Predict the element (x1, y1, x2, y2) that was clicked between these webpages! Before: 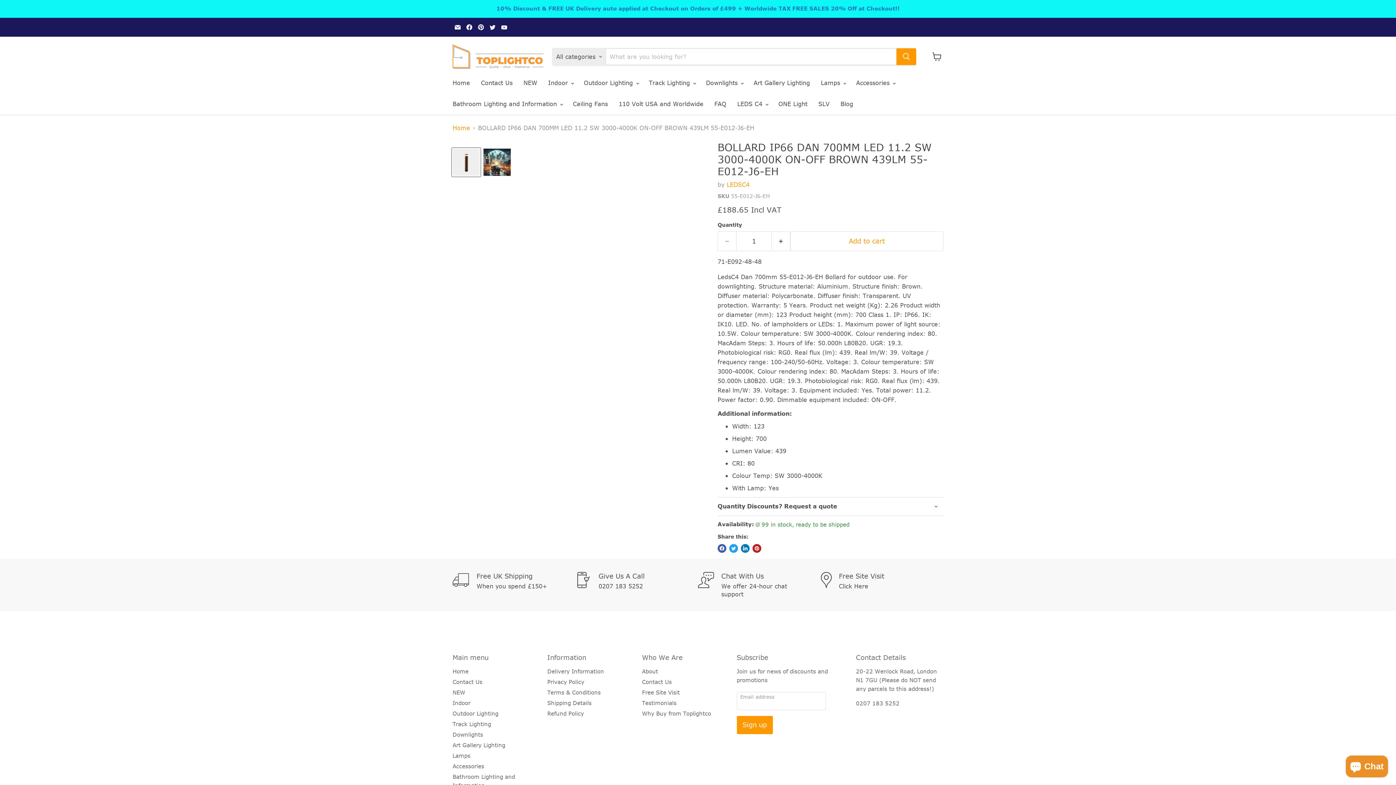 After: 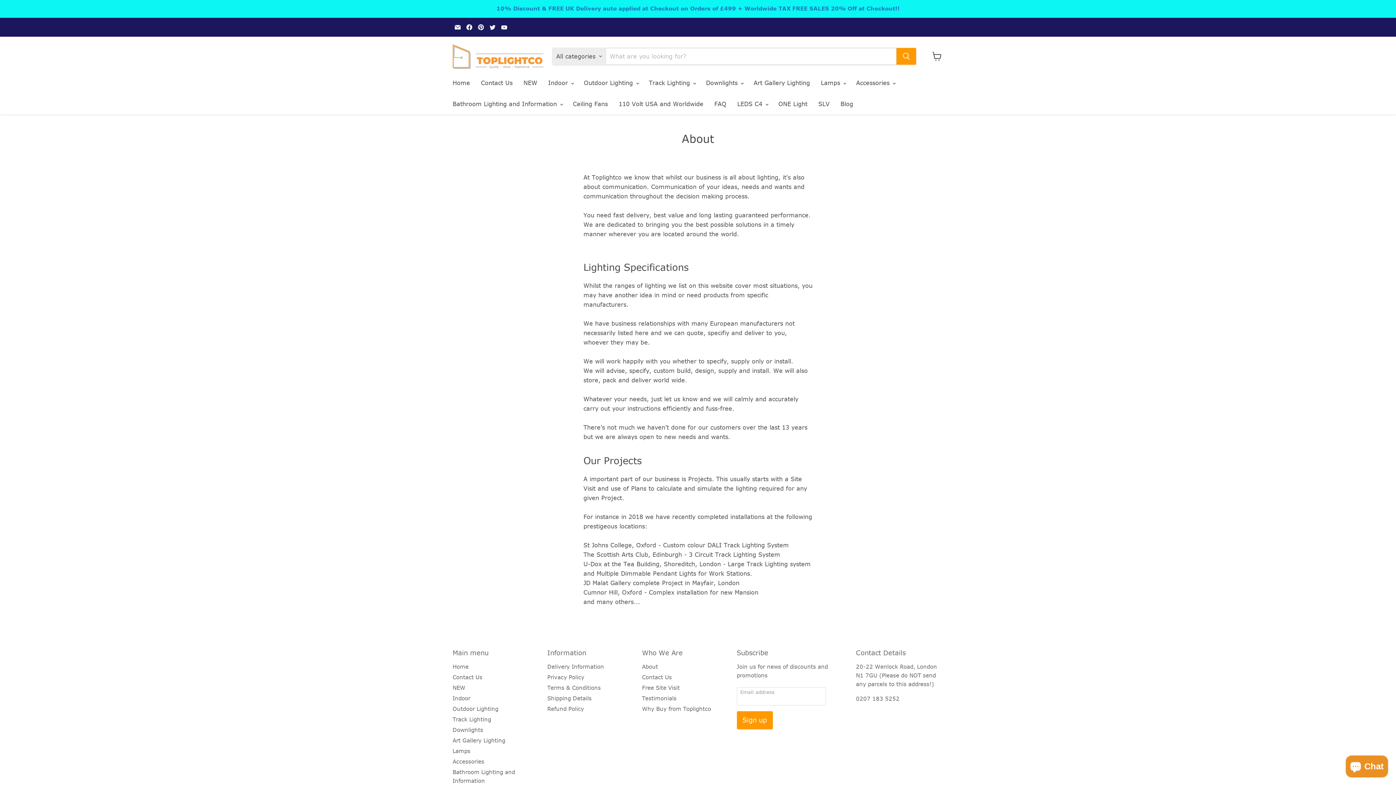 Action: label: About bbox: (642, 668, 658, 675)